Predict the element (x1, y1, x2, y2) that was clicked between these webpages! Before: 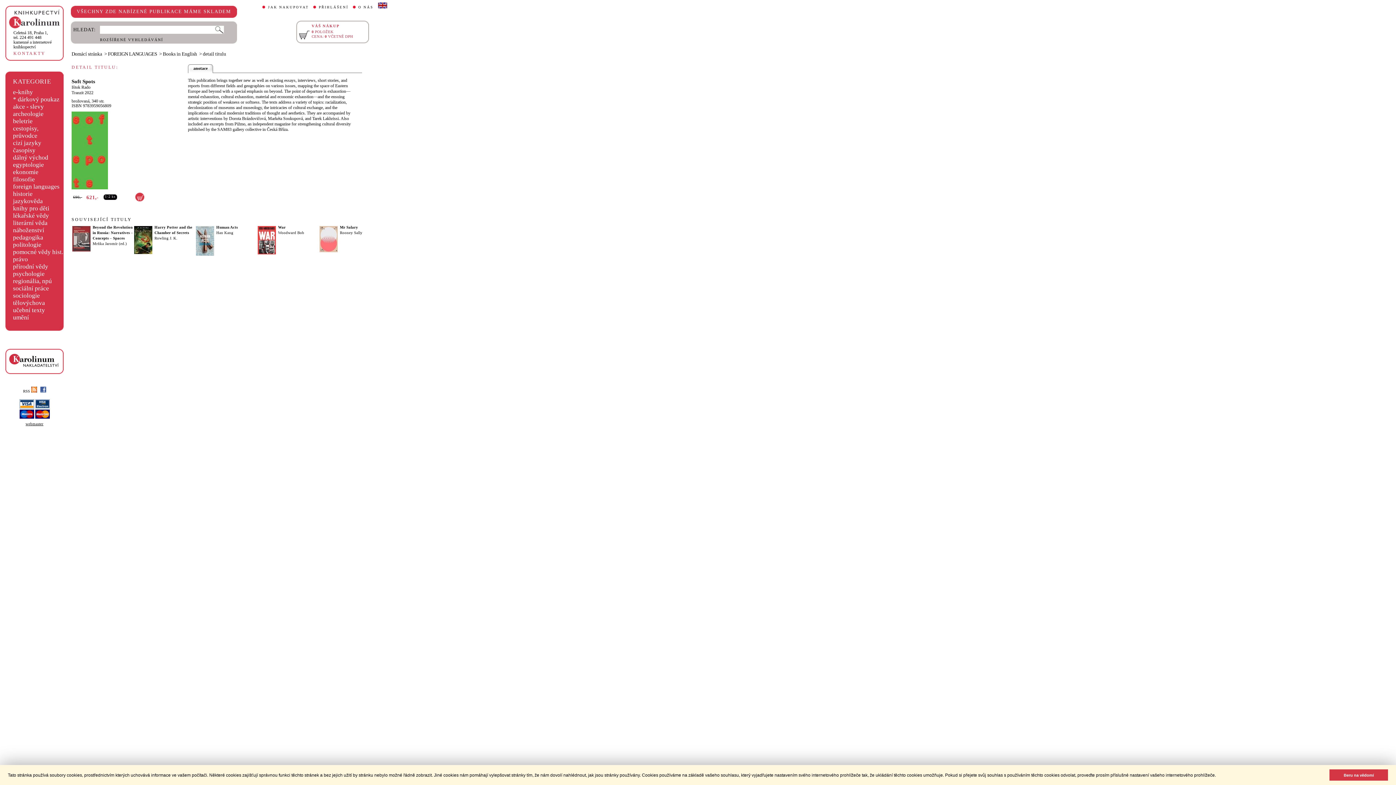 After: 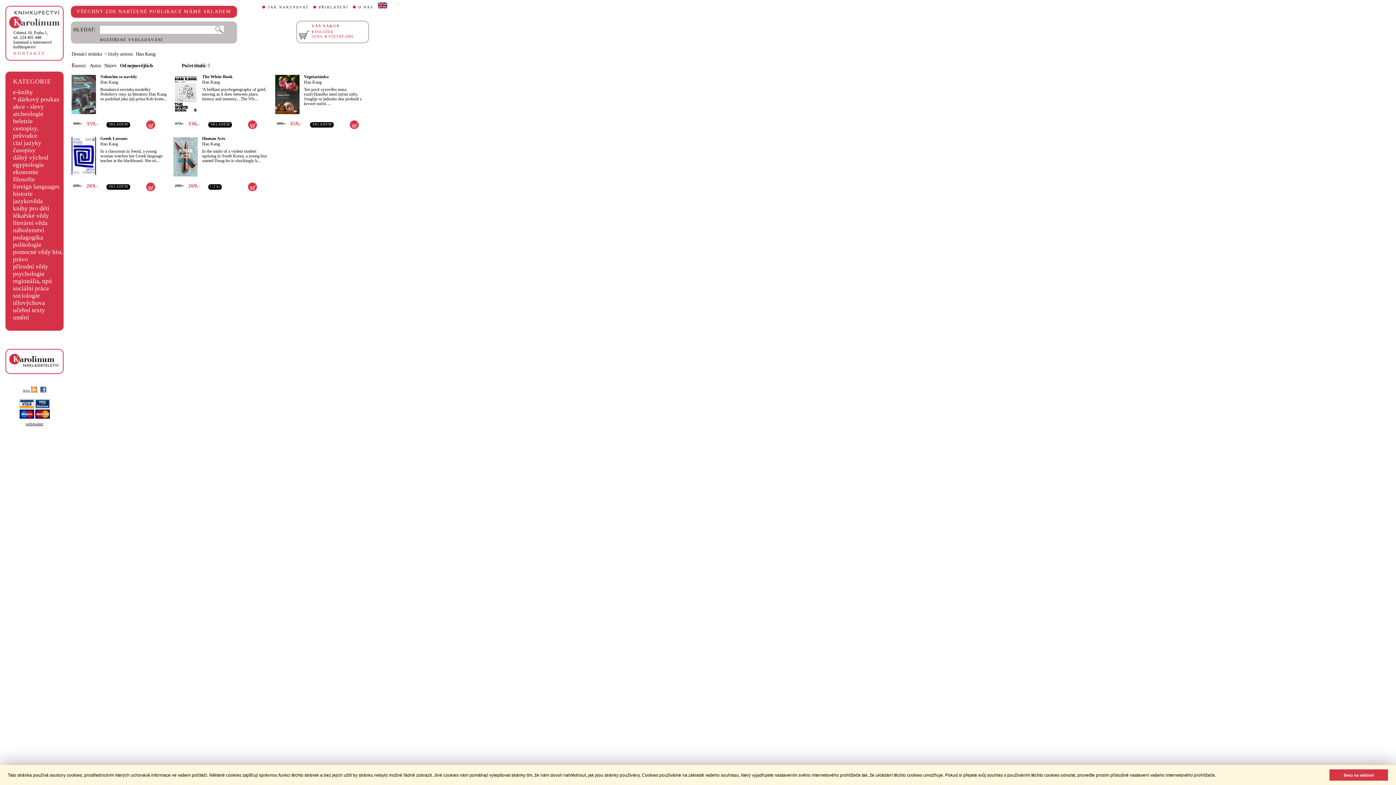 Action: bbox: (216, 230, 233, 234) label: Han Kang